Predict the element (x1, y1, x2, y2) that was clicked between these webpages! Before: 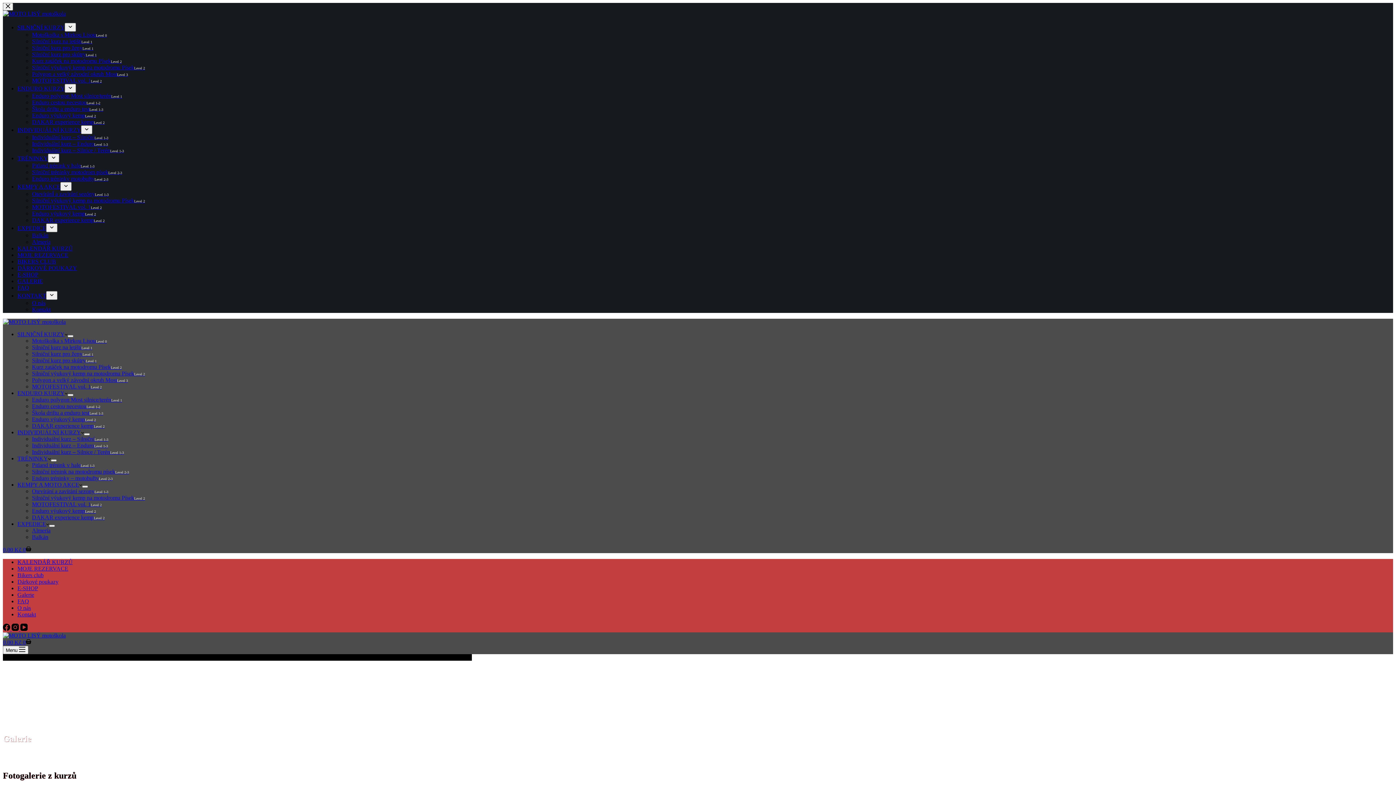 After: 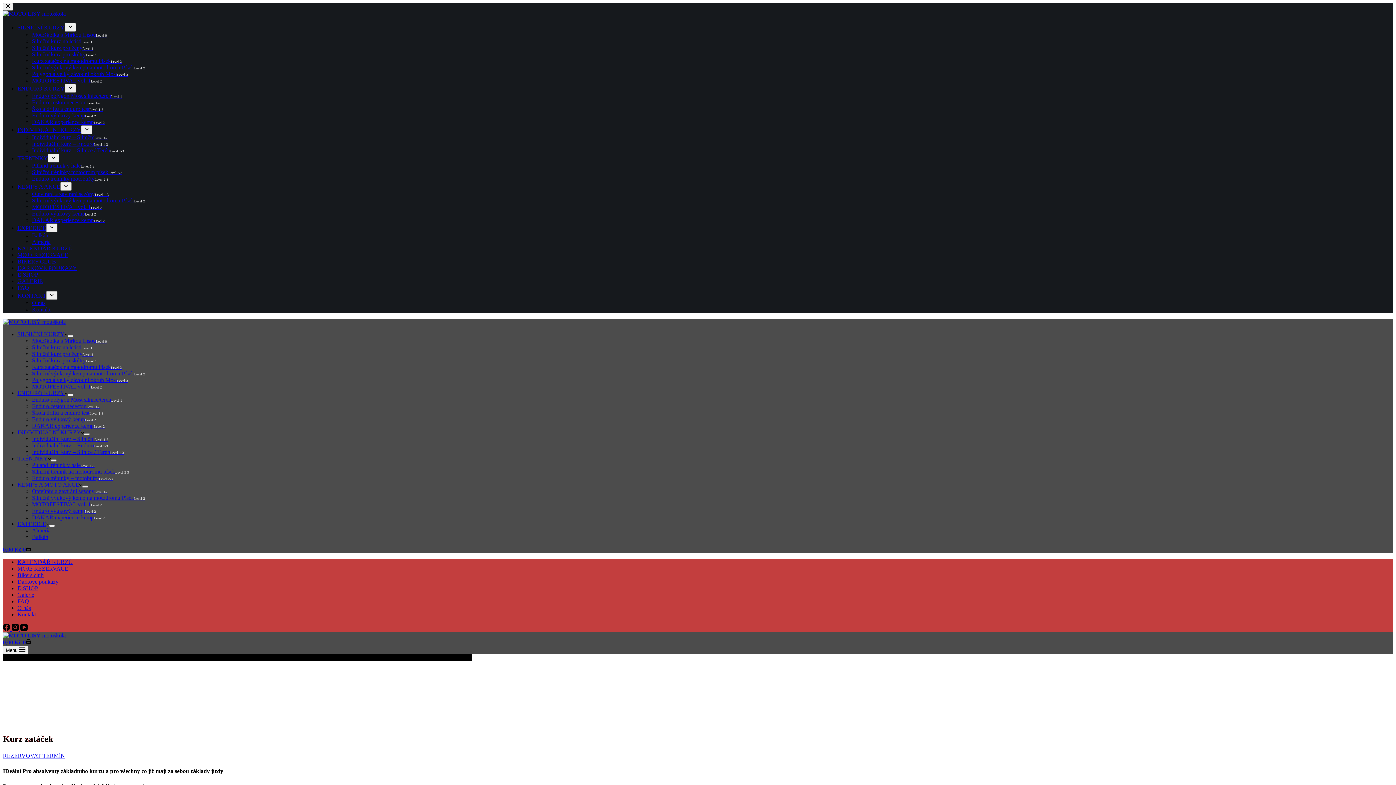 Action: bbox: (32, 57, 121, 64) label: Kurz zatáček na motodromu Písek